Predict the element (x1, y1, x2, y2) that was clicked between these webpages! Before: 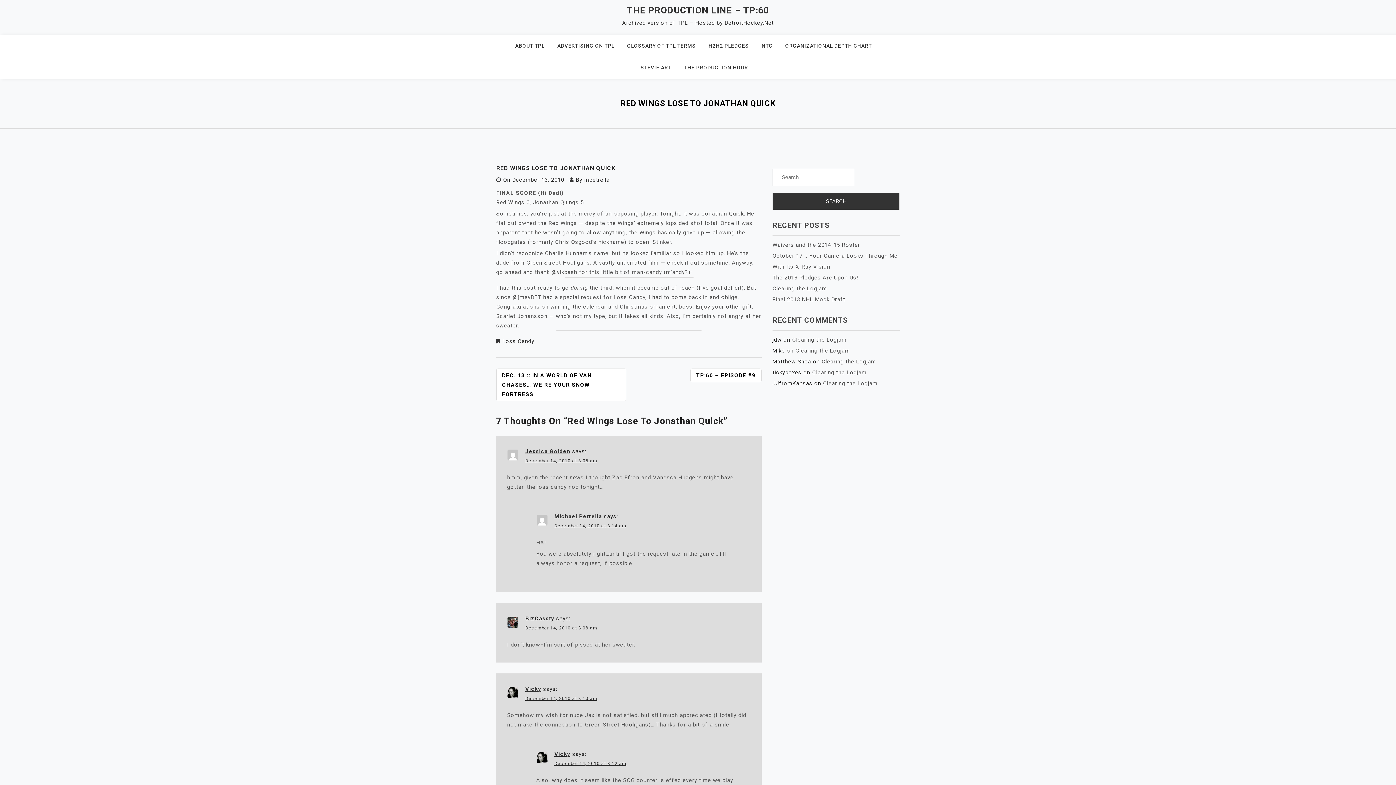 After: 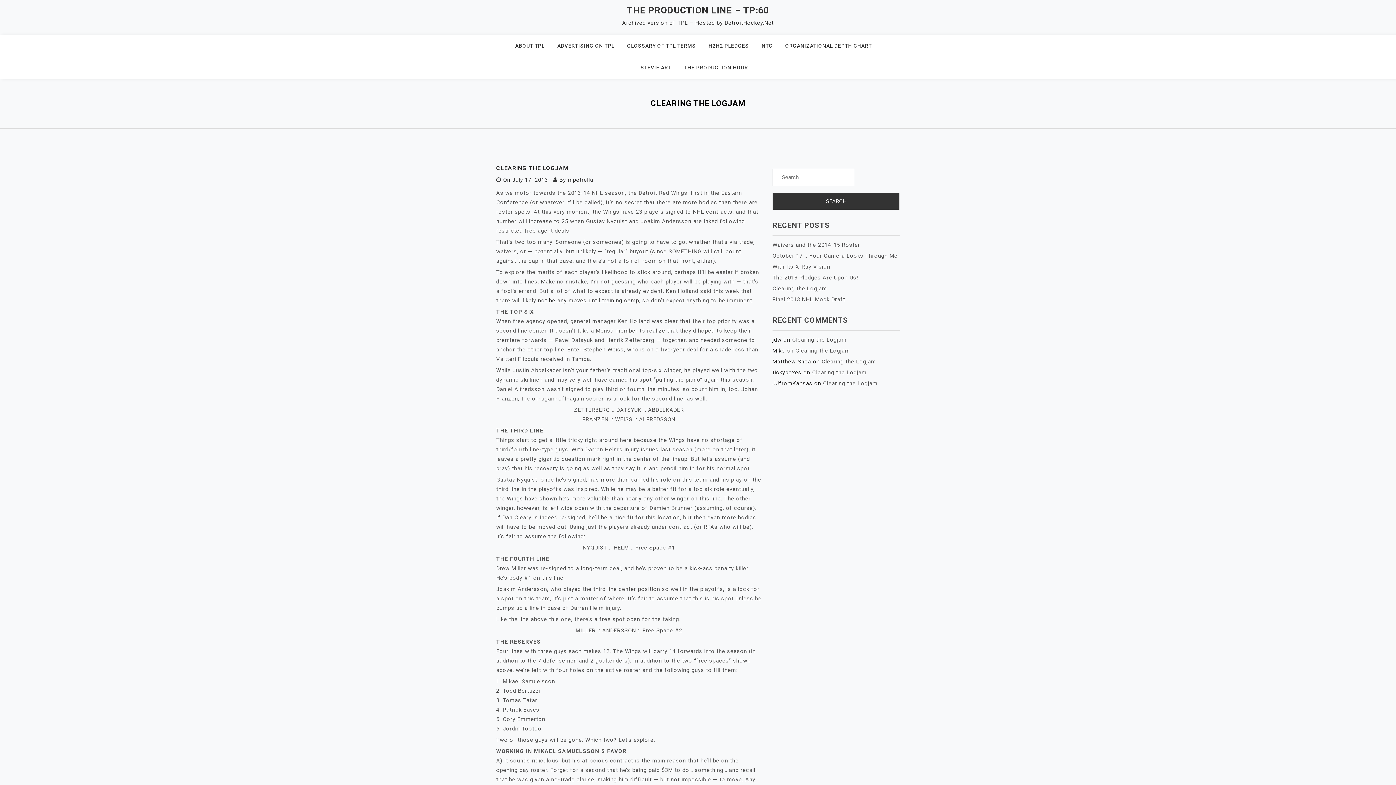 Action: label: Clearing the Logjam bbox: (772, 285, 827, 292)